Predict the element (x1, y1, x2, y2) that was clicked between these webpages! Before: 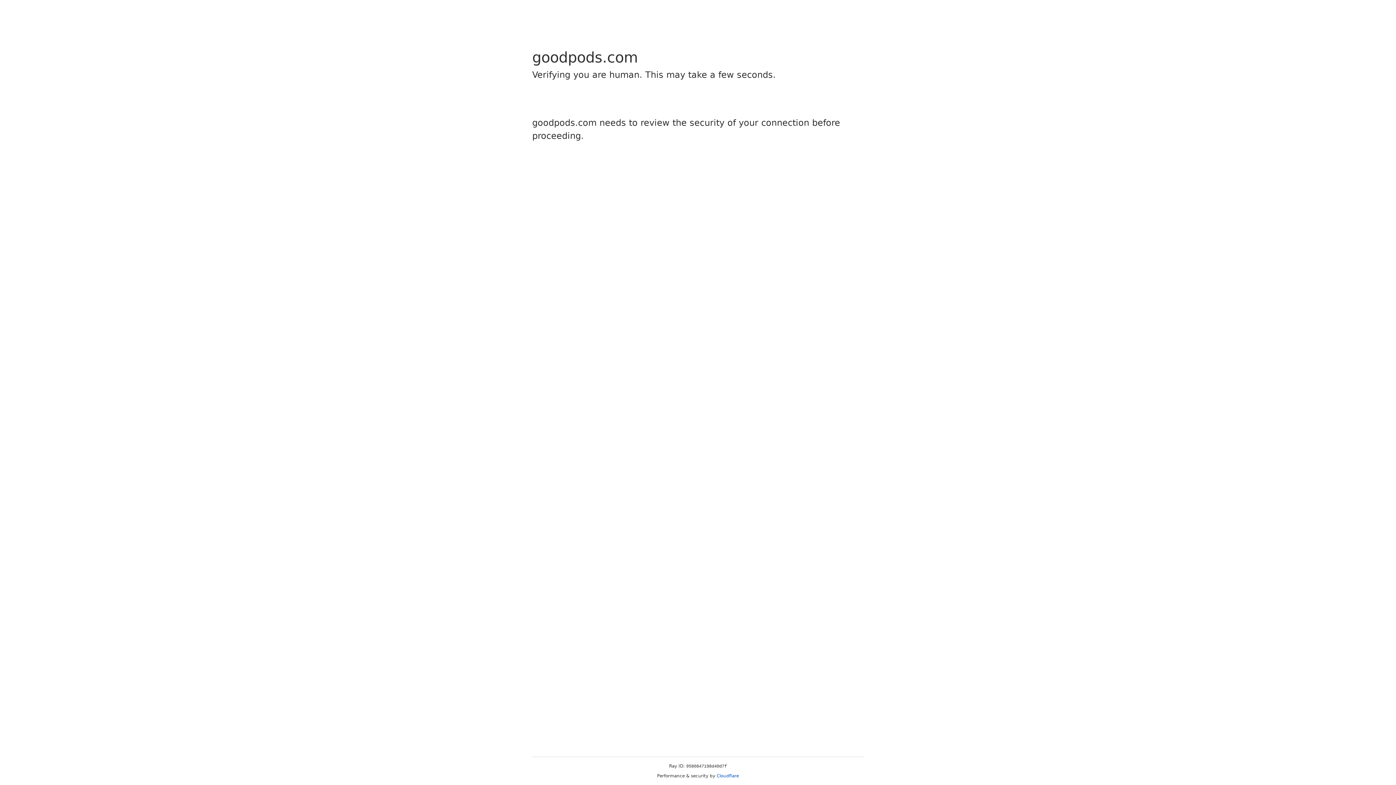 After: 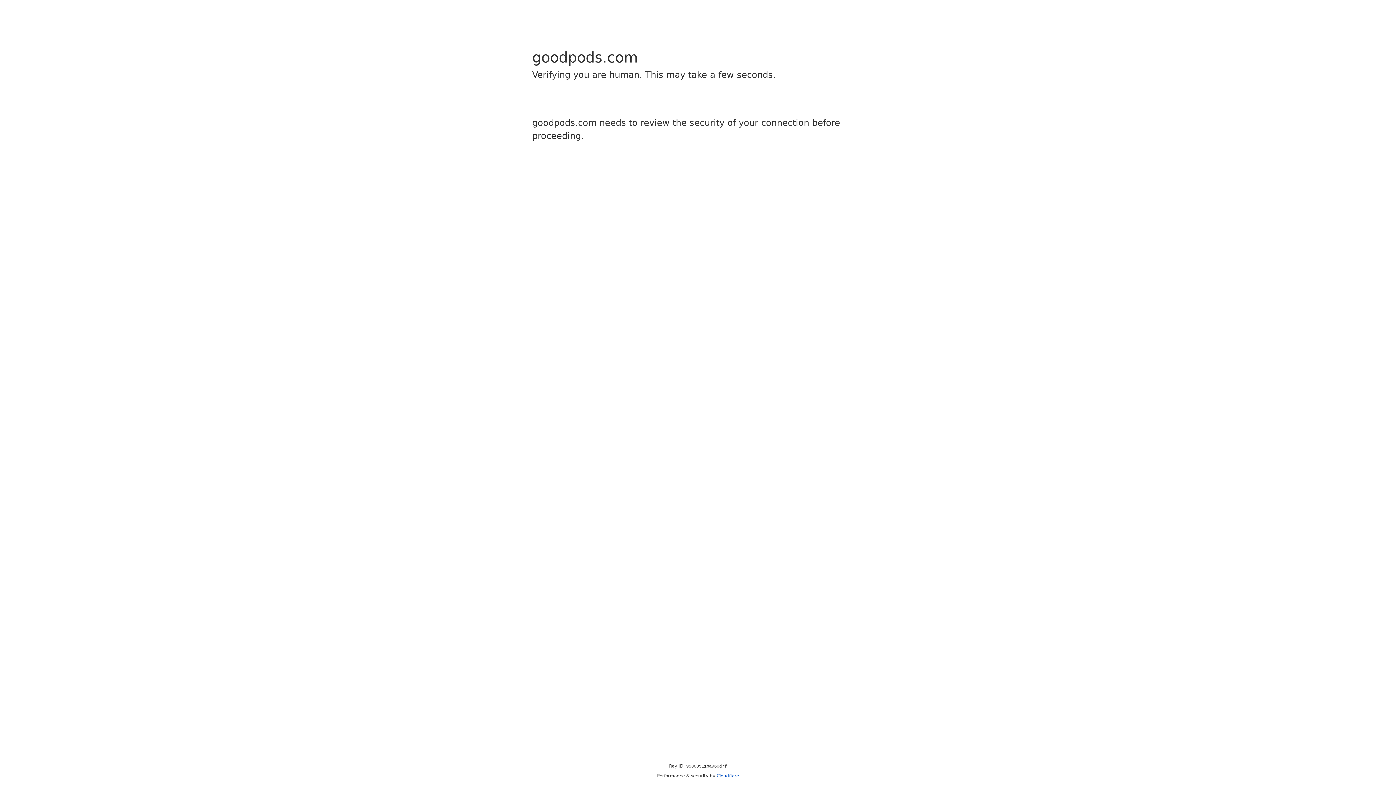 Action: label: Cloudflare bbox: (716, 773, 739, 778)